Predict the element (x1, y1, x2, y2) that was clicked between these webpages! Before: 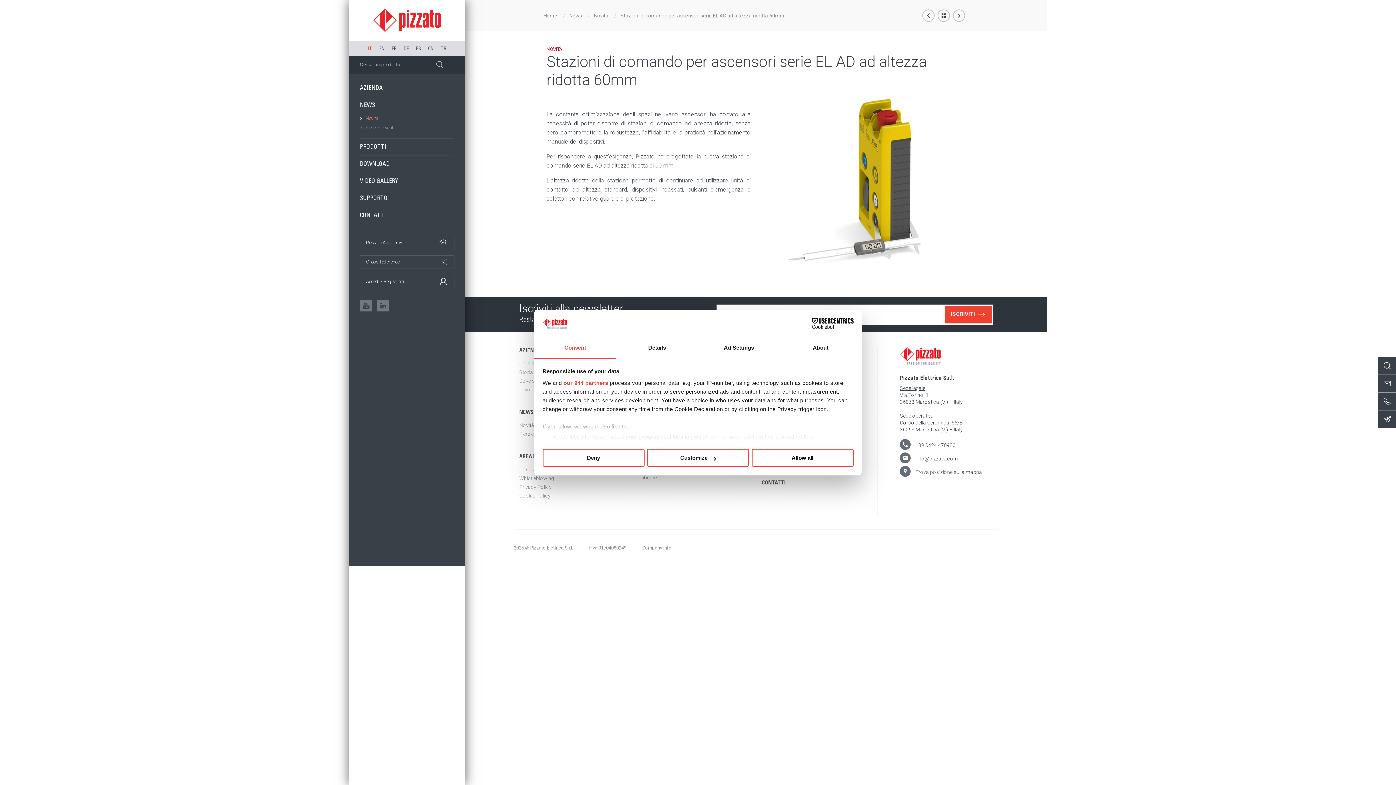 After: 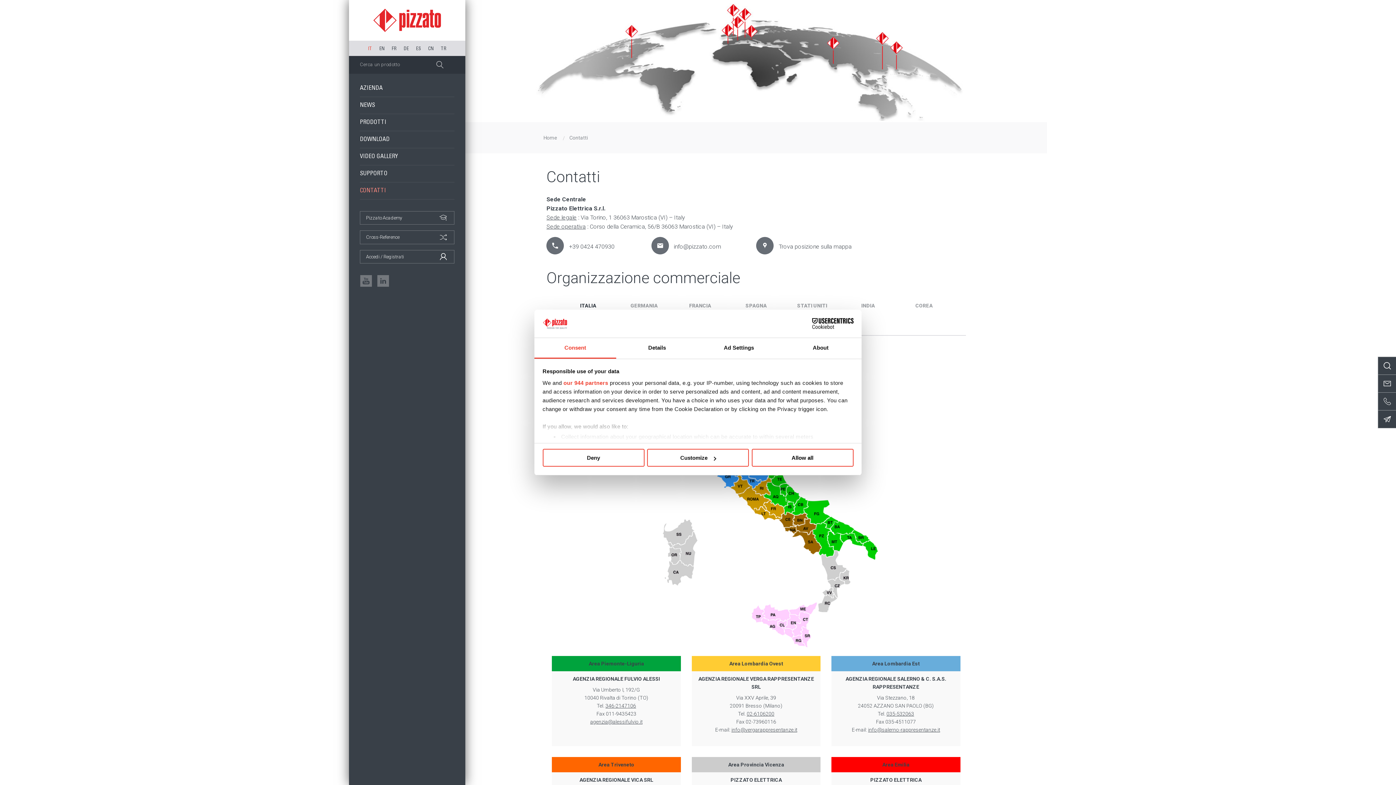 Action: bbox: (360, 207, 454, 223) label: CONTATTI